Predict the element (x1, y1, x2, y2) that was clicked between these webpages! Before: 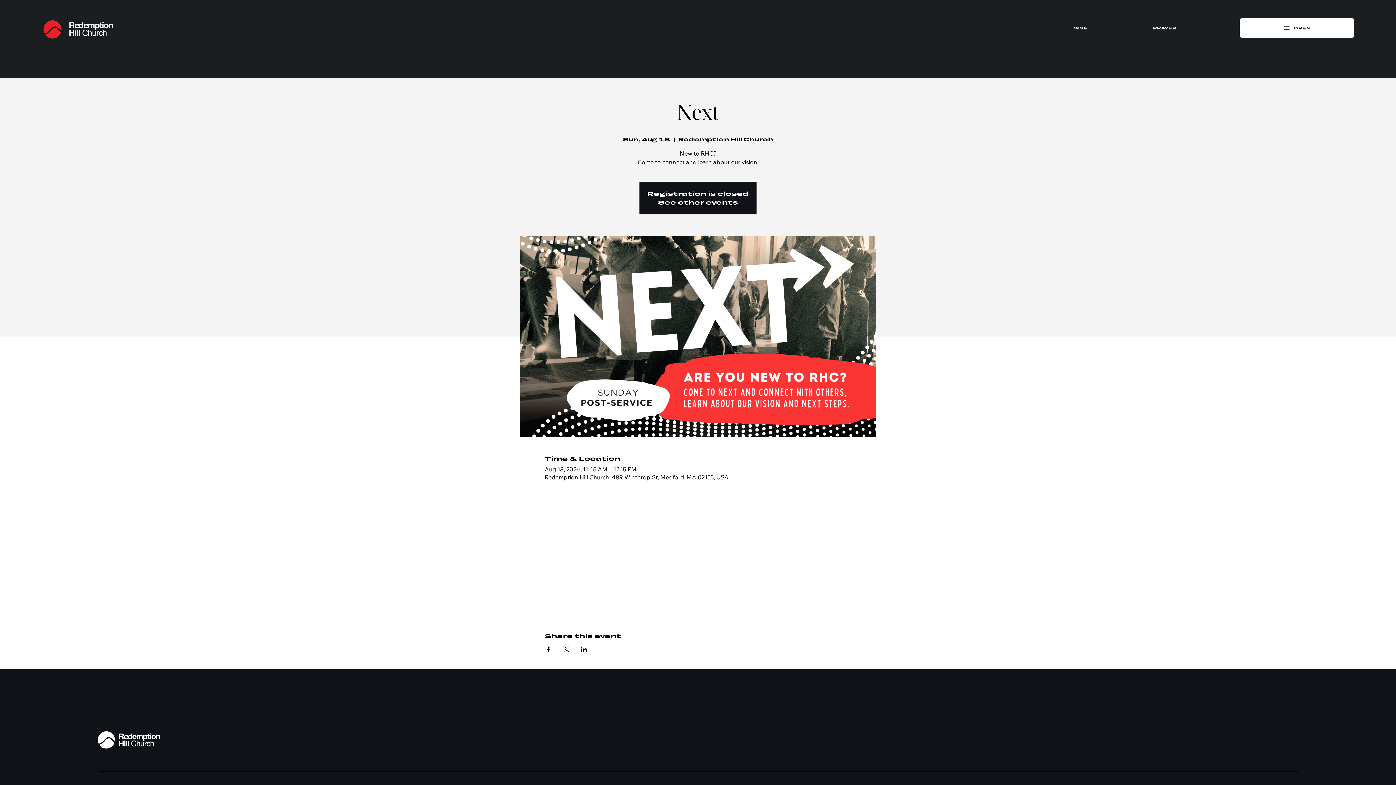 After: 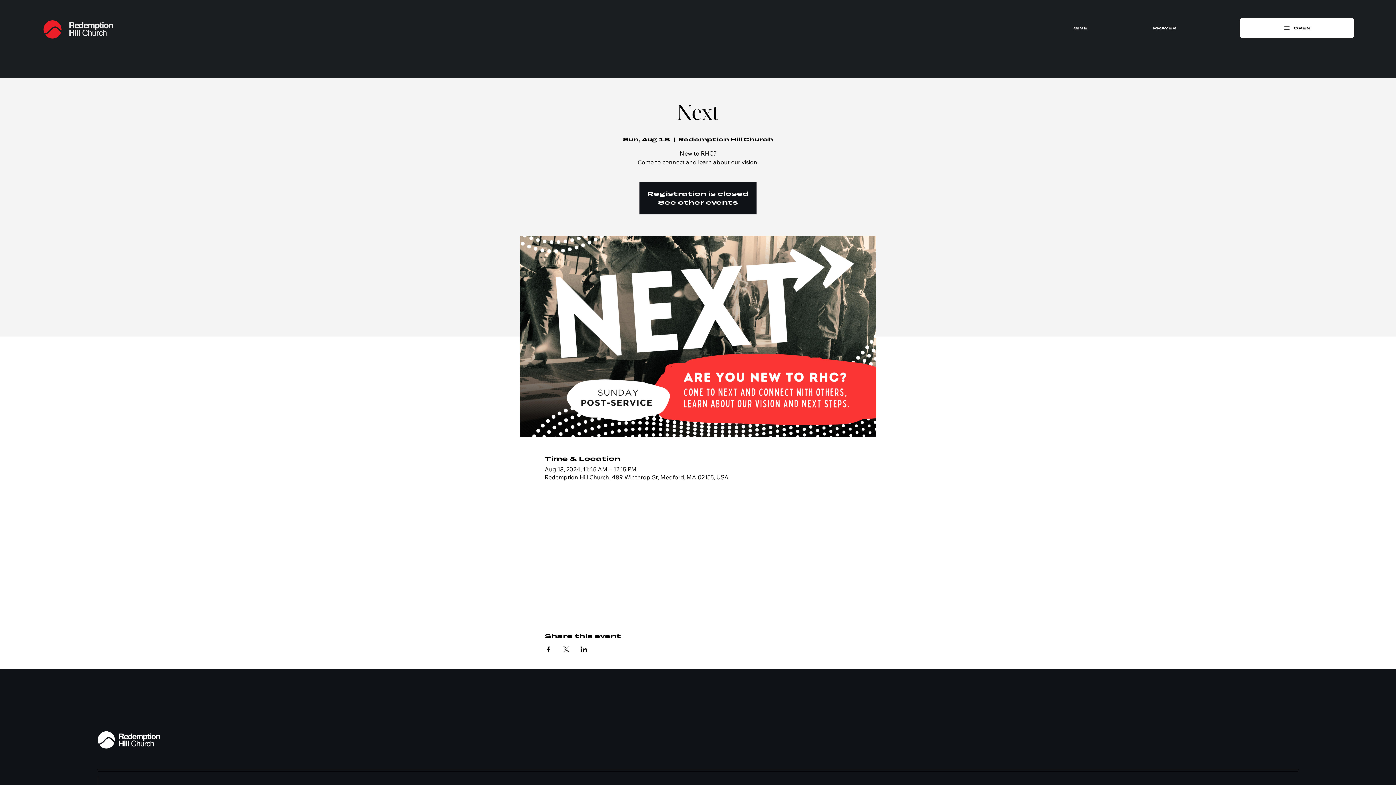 Action: bbox: (580, 646, 587, 652) label: Share event on LinkedIn